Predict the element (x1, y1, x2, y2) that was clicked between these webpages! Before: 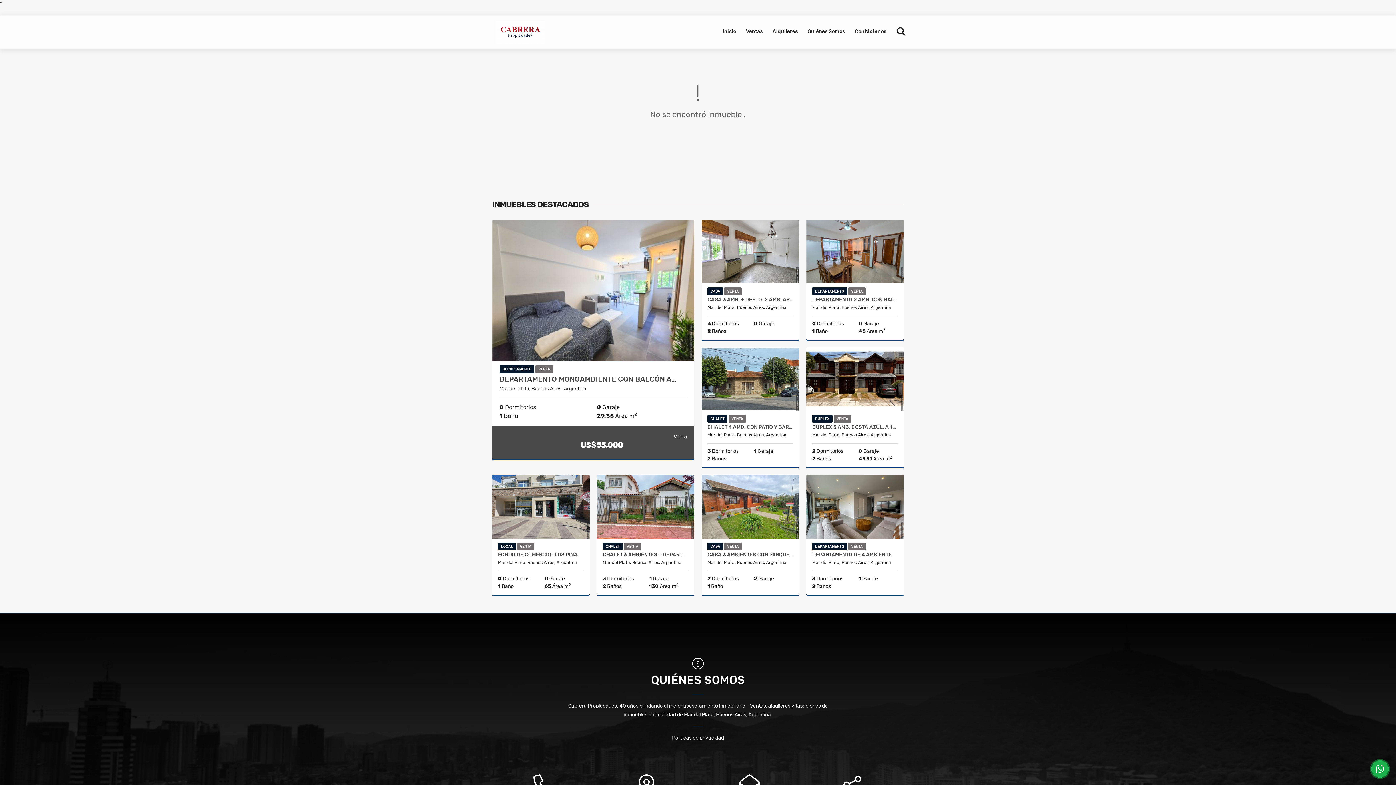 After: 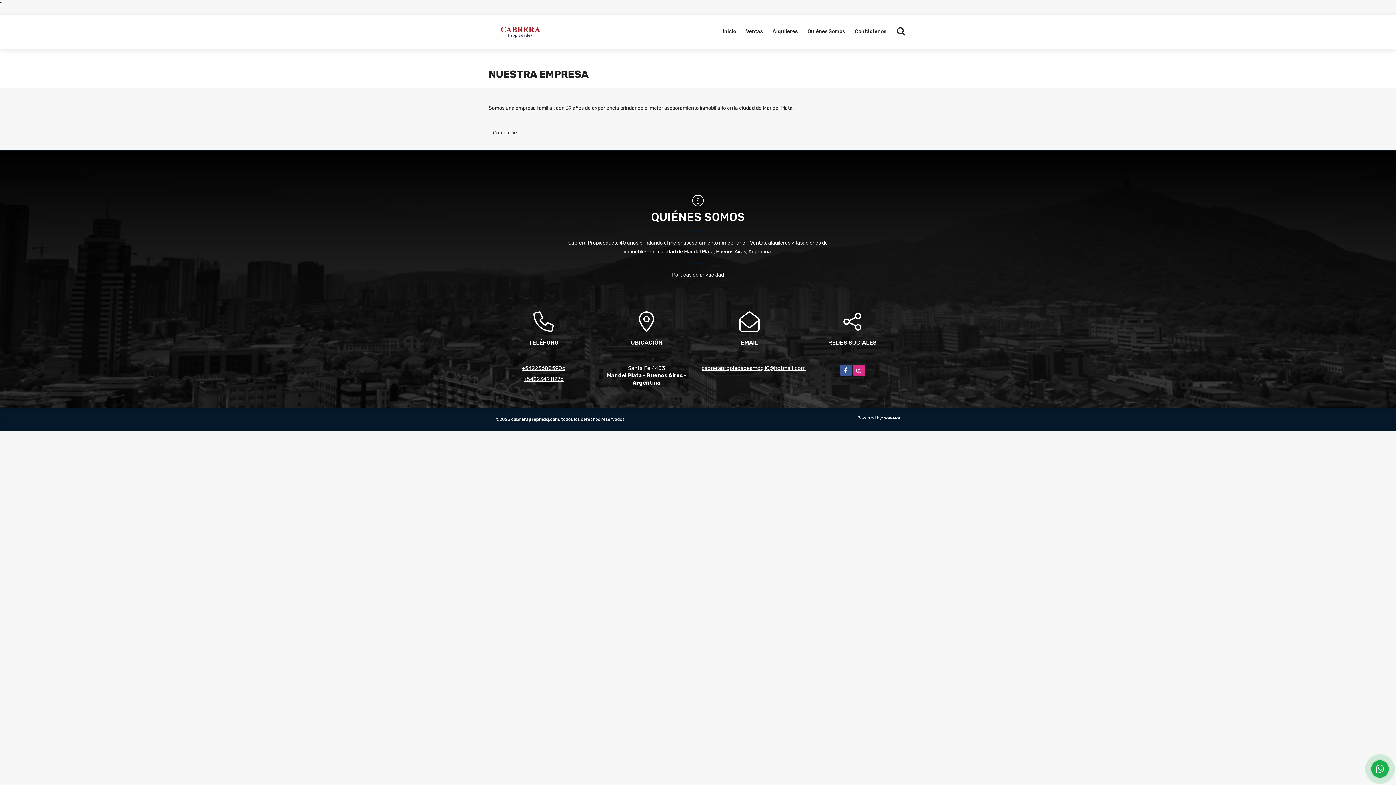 Action: label: Quiénes Somos bbox: (803, 15, 849, 48)